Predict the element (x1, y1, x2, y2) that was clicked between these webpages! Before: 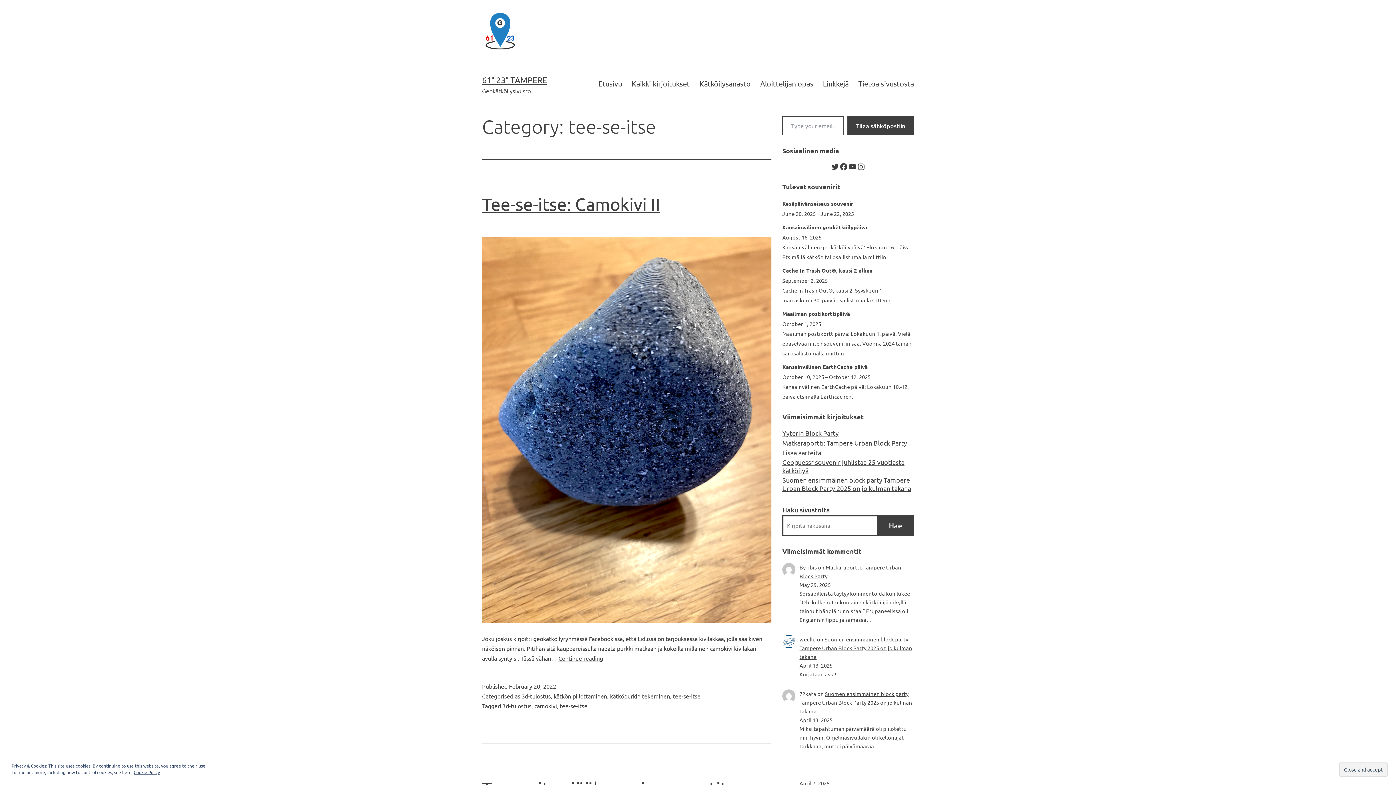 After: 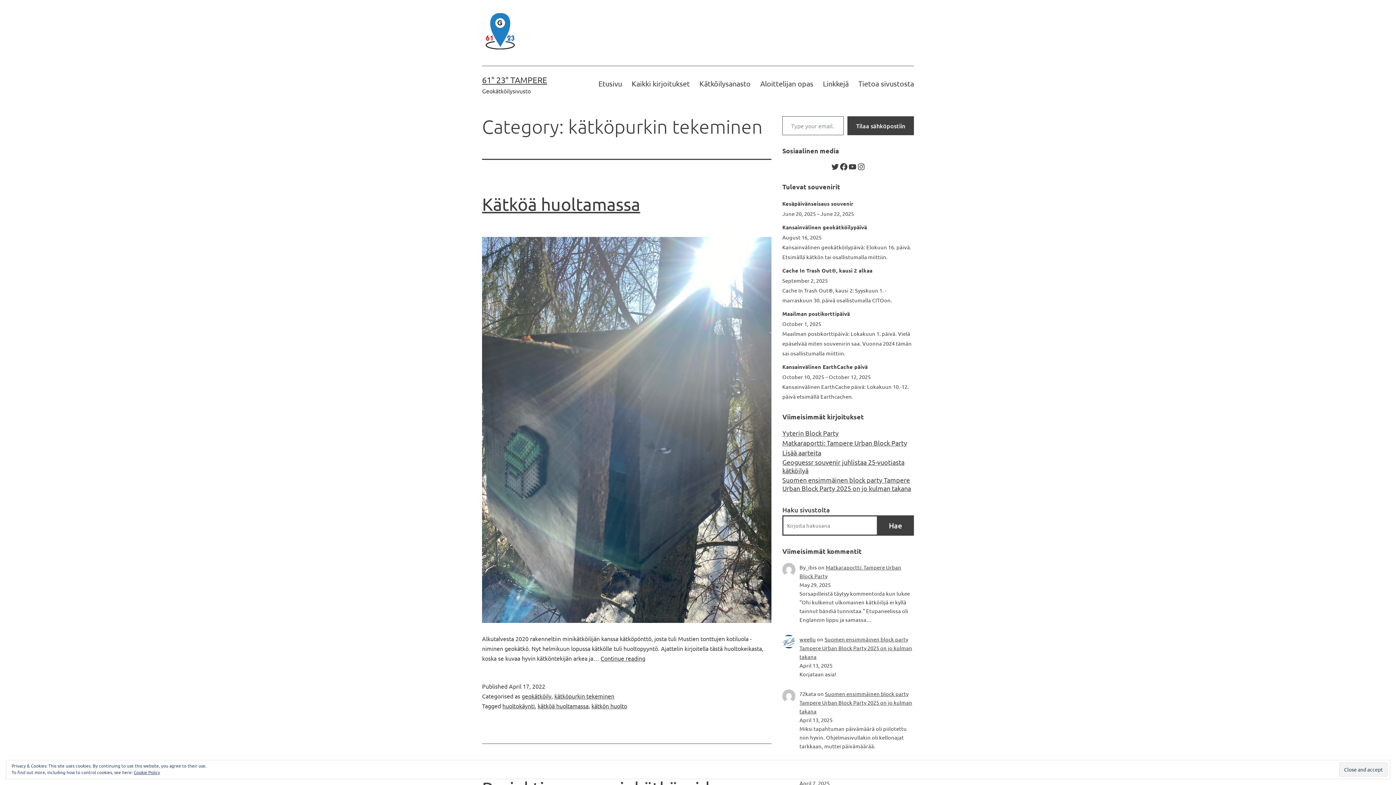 Action: bbox: (610, 692, 670, 699) label: kätköpurkin tekeminen